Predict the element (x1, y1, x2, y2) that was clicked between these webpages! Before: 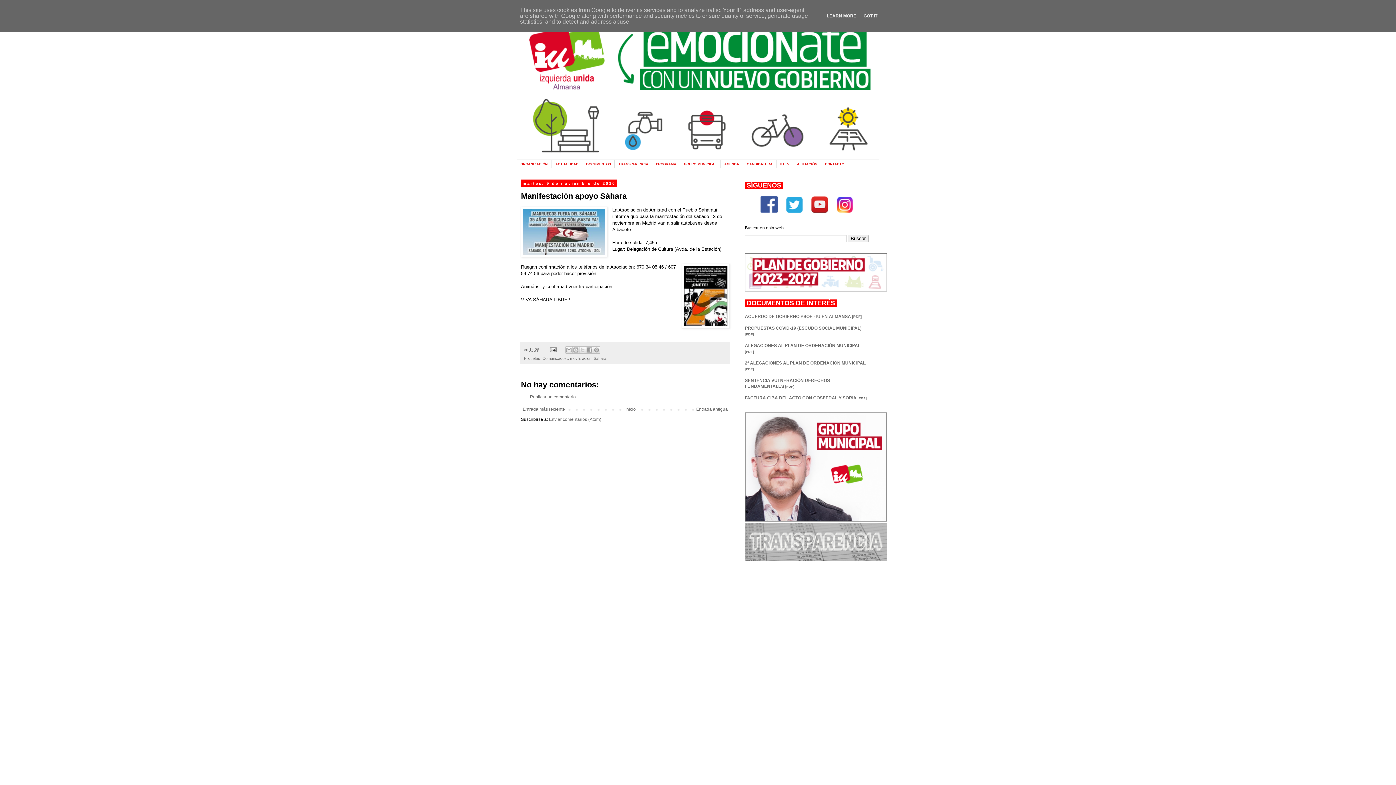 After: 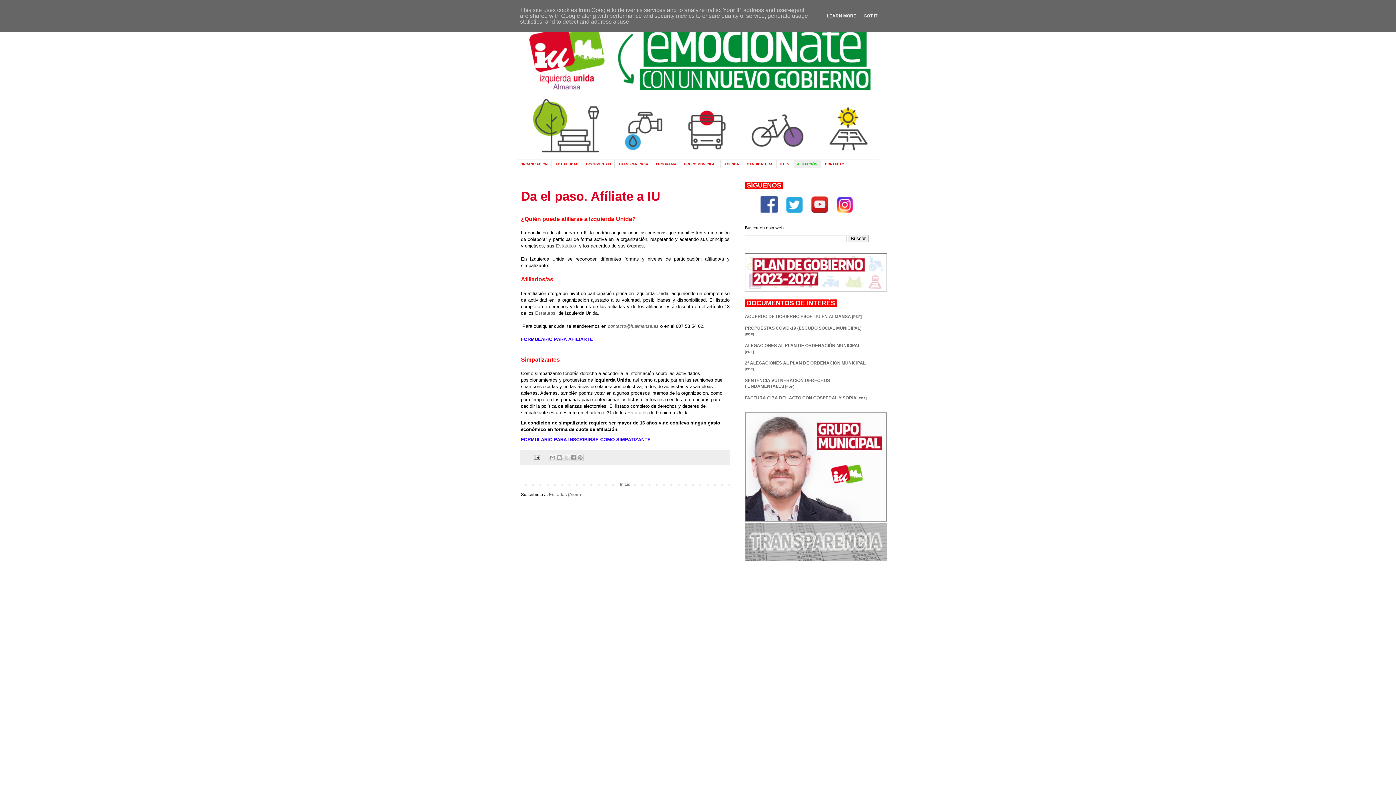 Action: label: AFILIACIÓN bbox: (793, 160, 821, 168)